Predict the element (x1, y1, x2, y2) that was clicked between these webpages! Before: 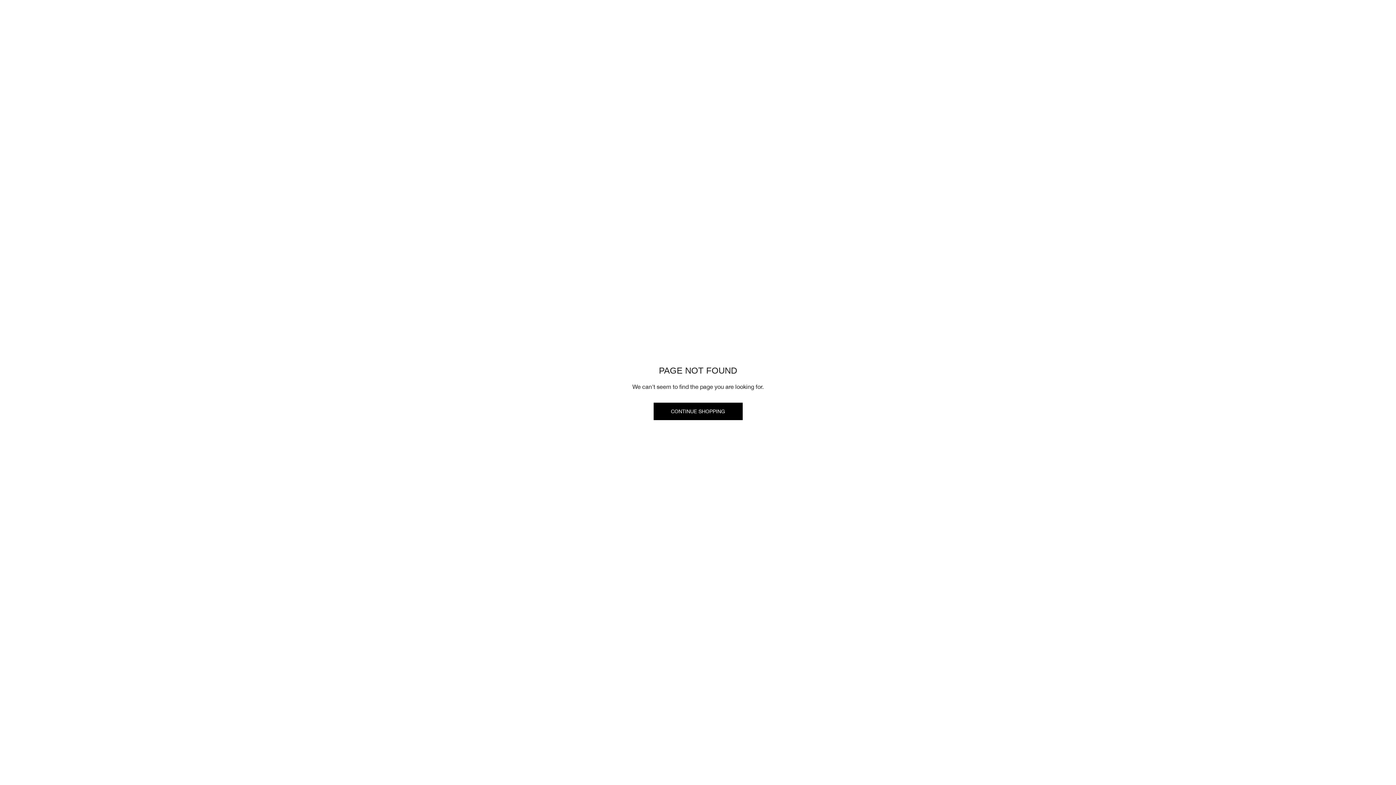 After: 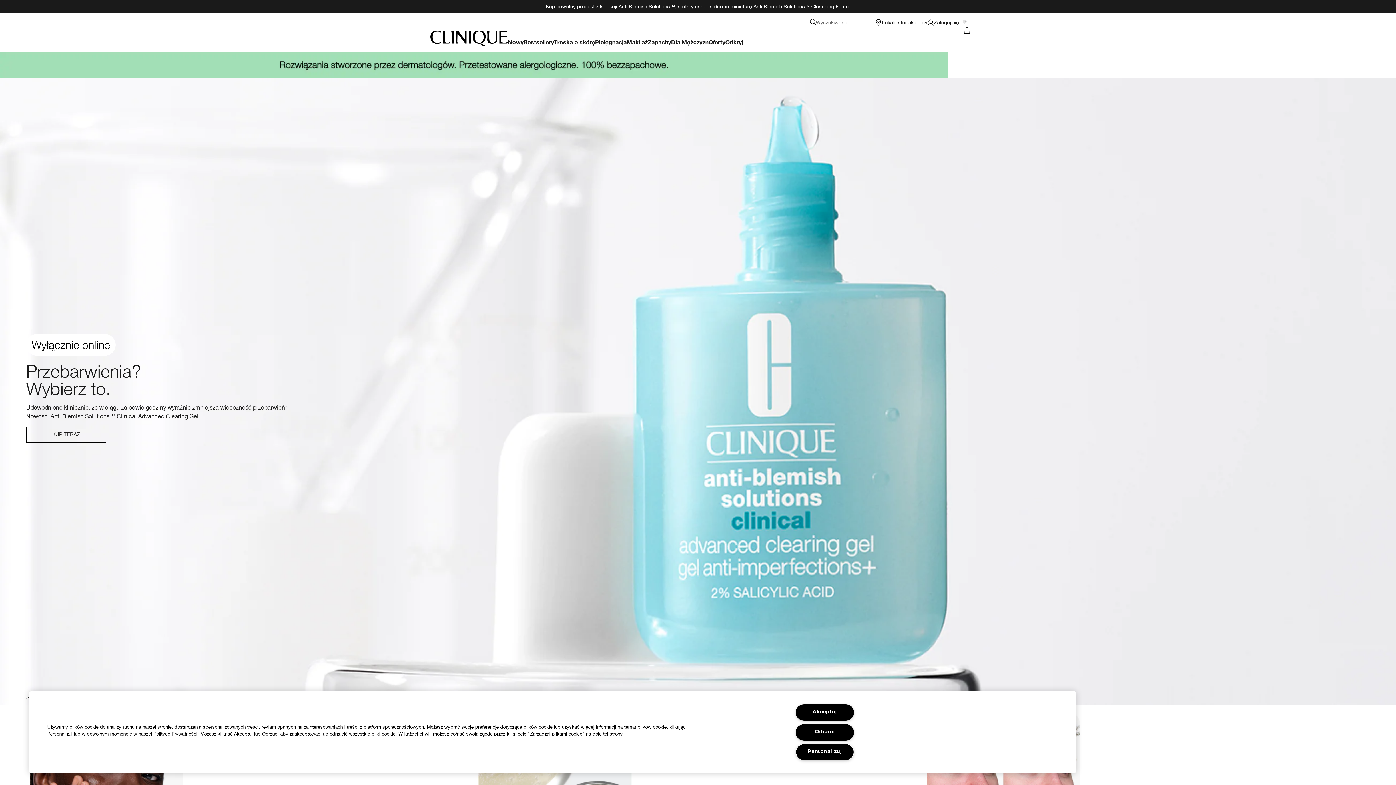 Action: bbox: (653, 402, 742, 420) label: CONTINUE SHOPPING